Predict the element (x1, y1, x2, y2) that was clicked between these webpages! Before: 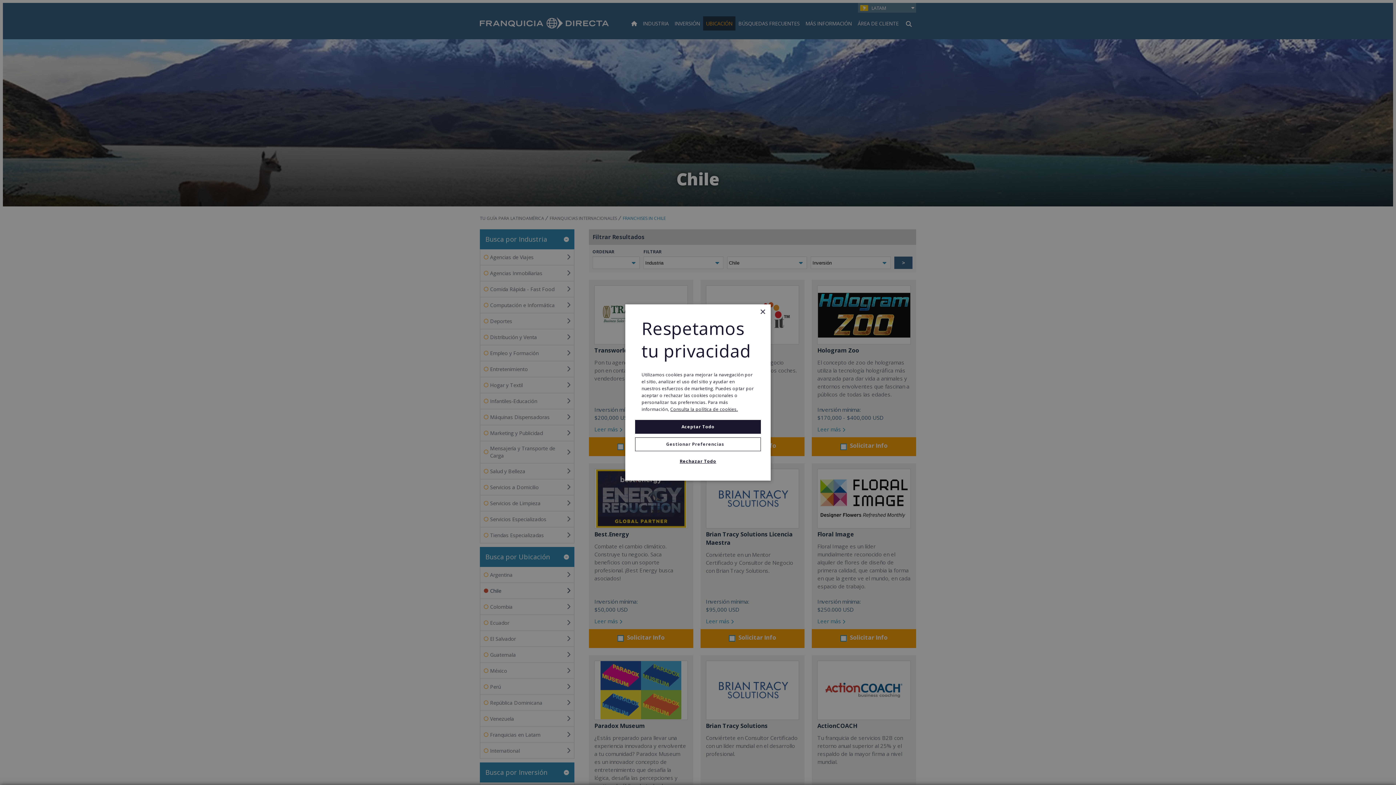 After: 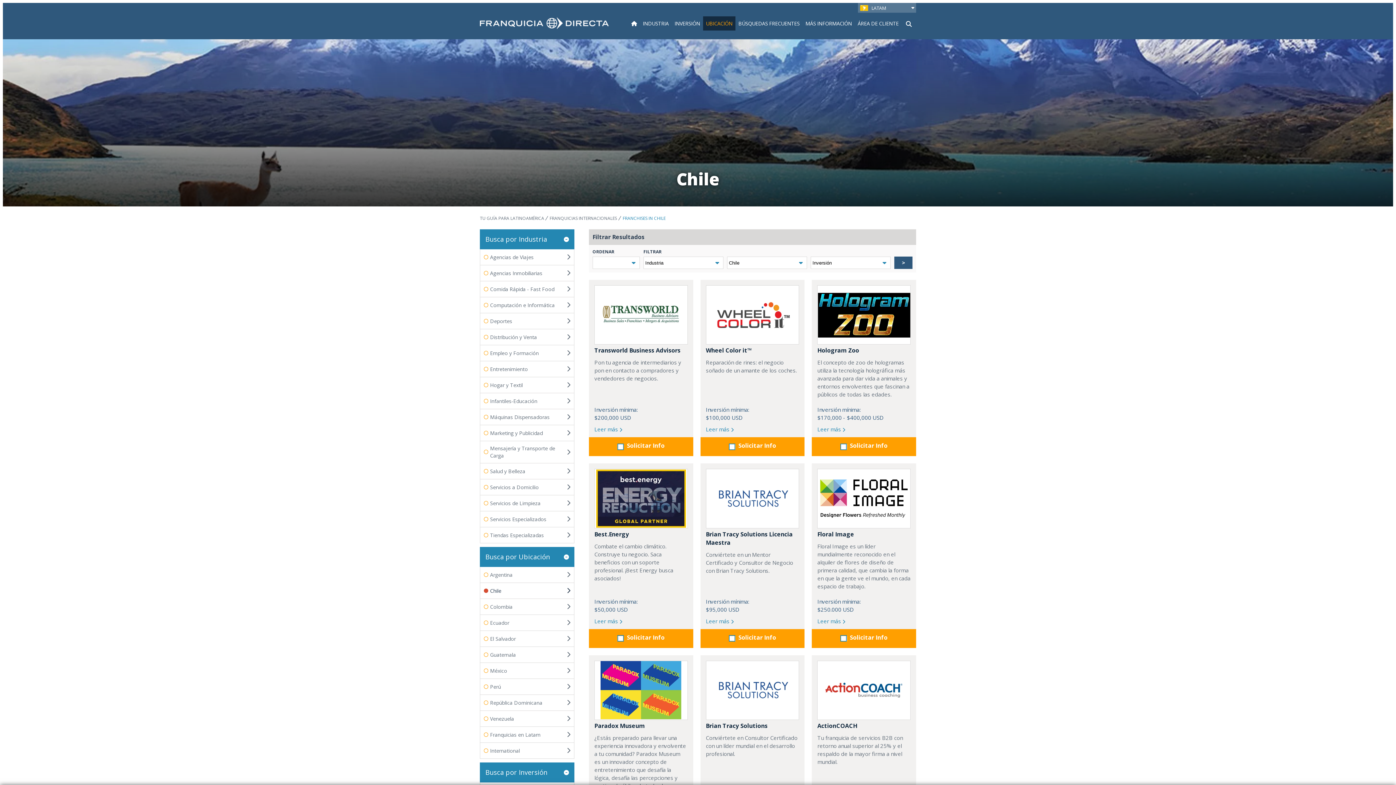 Action: bbox: (760, 309, 765, 315) label: Close